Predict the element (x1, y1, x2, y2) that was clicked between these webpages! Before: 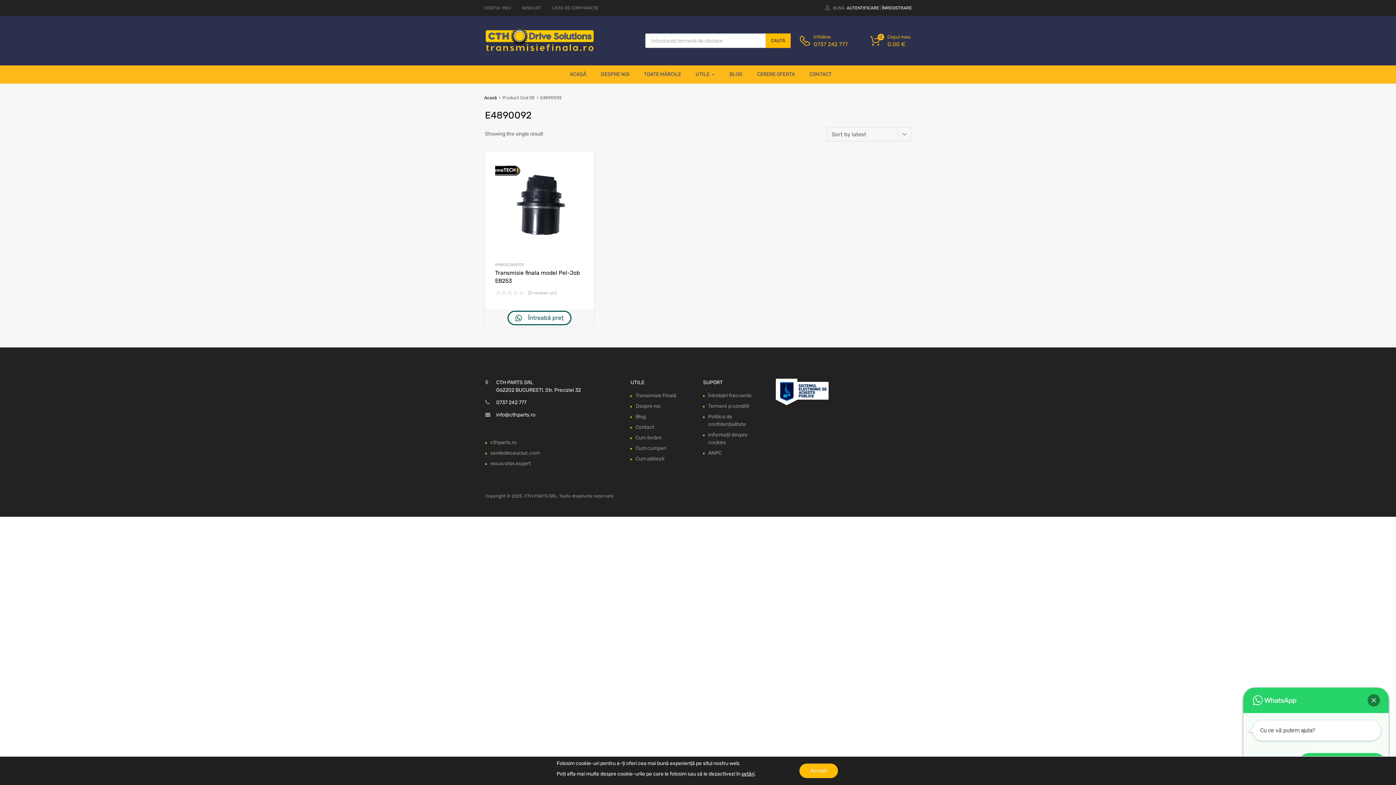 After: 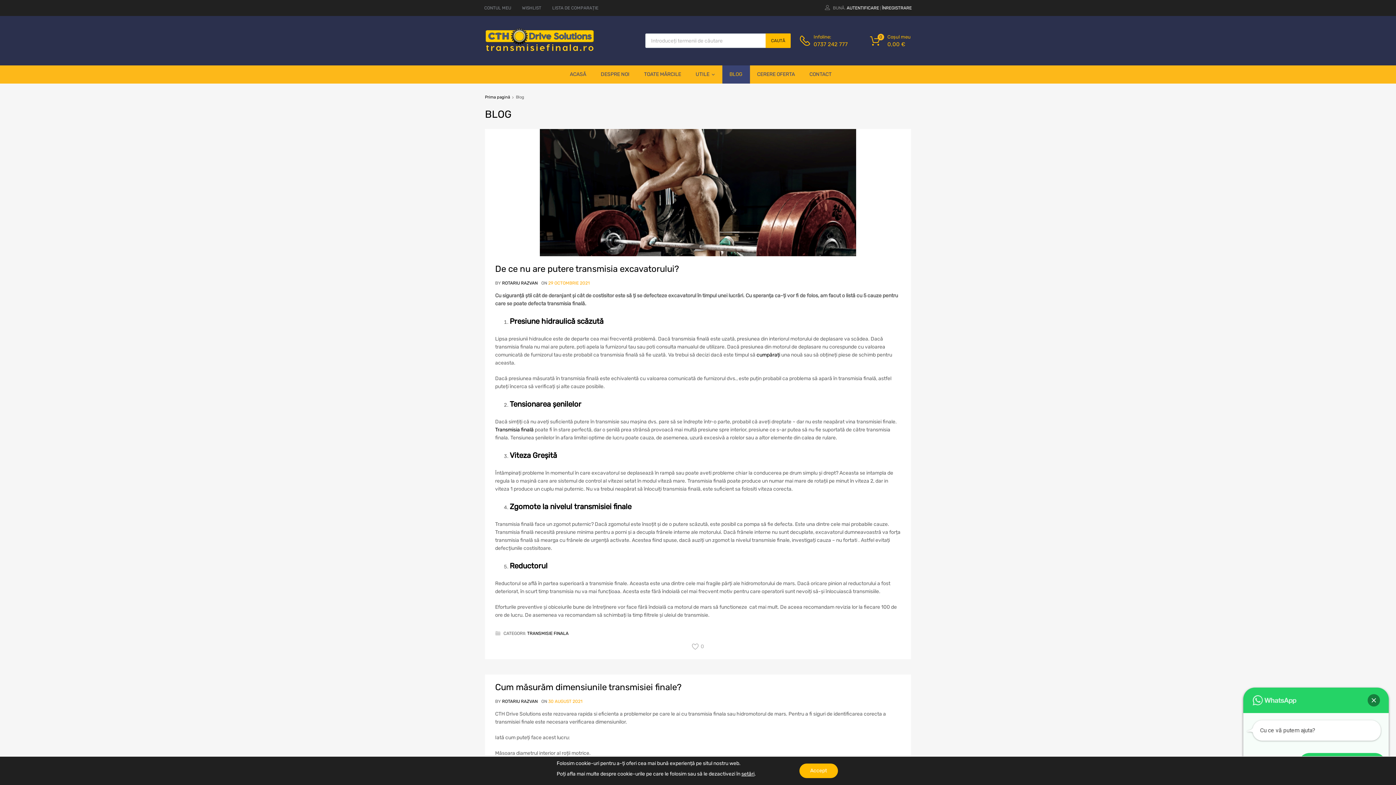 Action: bbox: (635, 413, 645, 420) label: Blog